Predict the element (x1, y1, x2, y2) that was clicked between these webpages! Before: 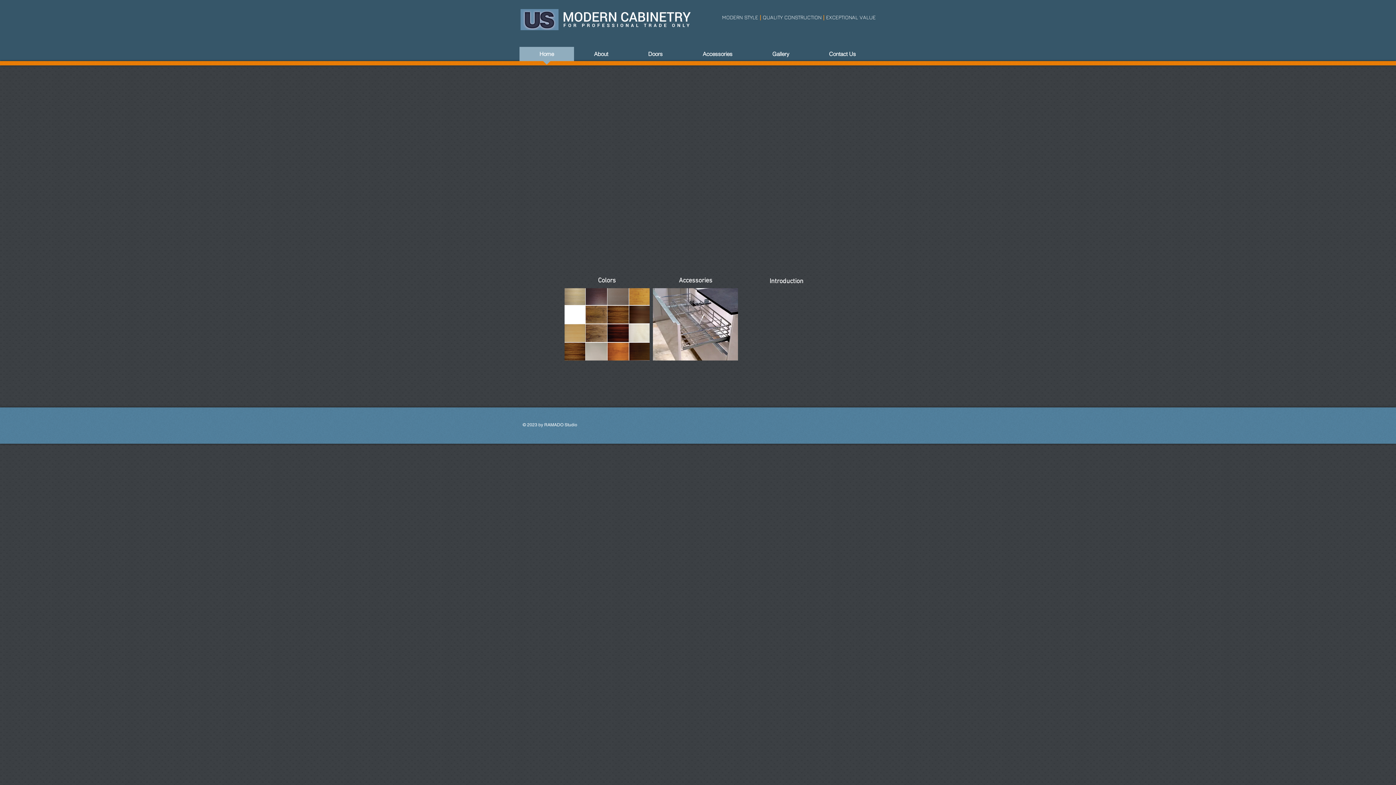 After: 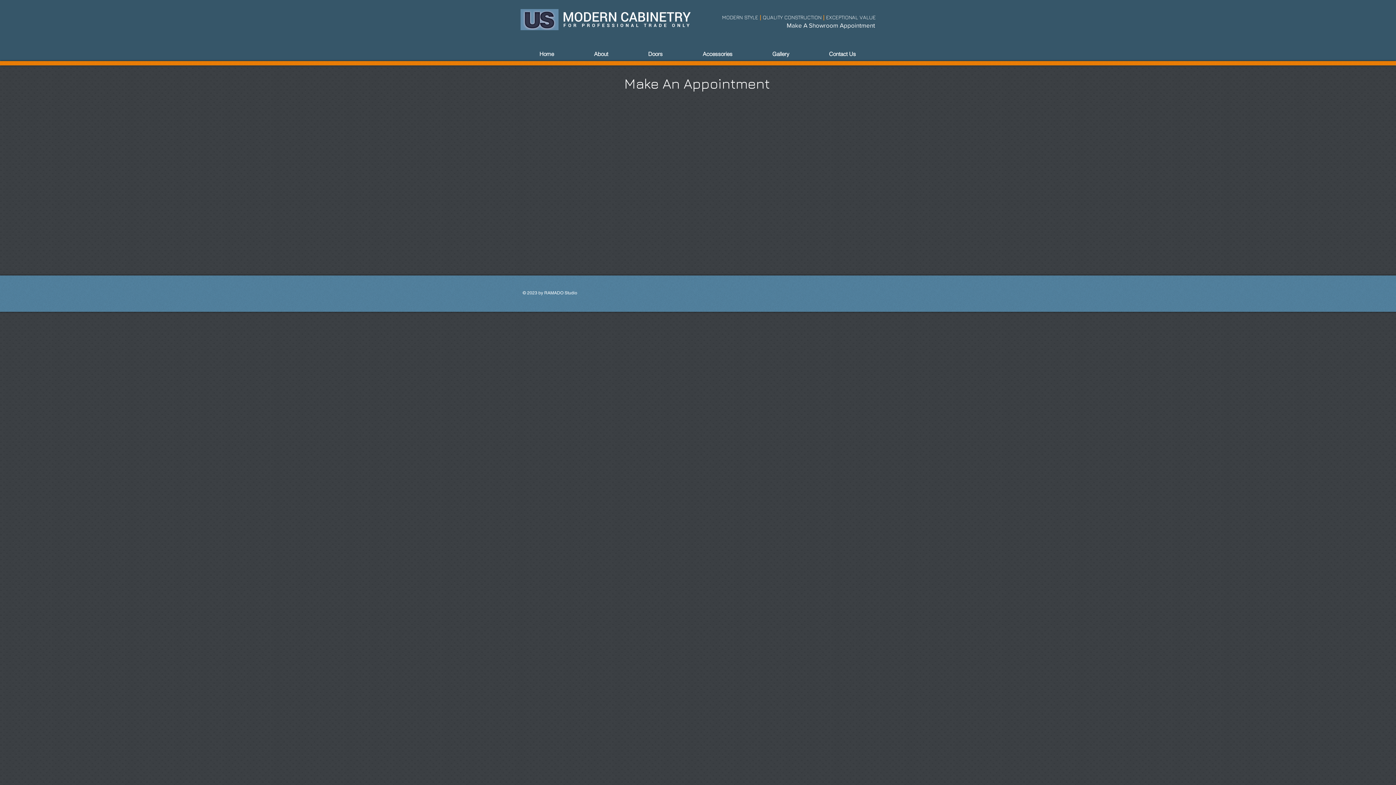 Action: label: Make A Showroom Appointment bbox: (786, 21, 875, 29)